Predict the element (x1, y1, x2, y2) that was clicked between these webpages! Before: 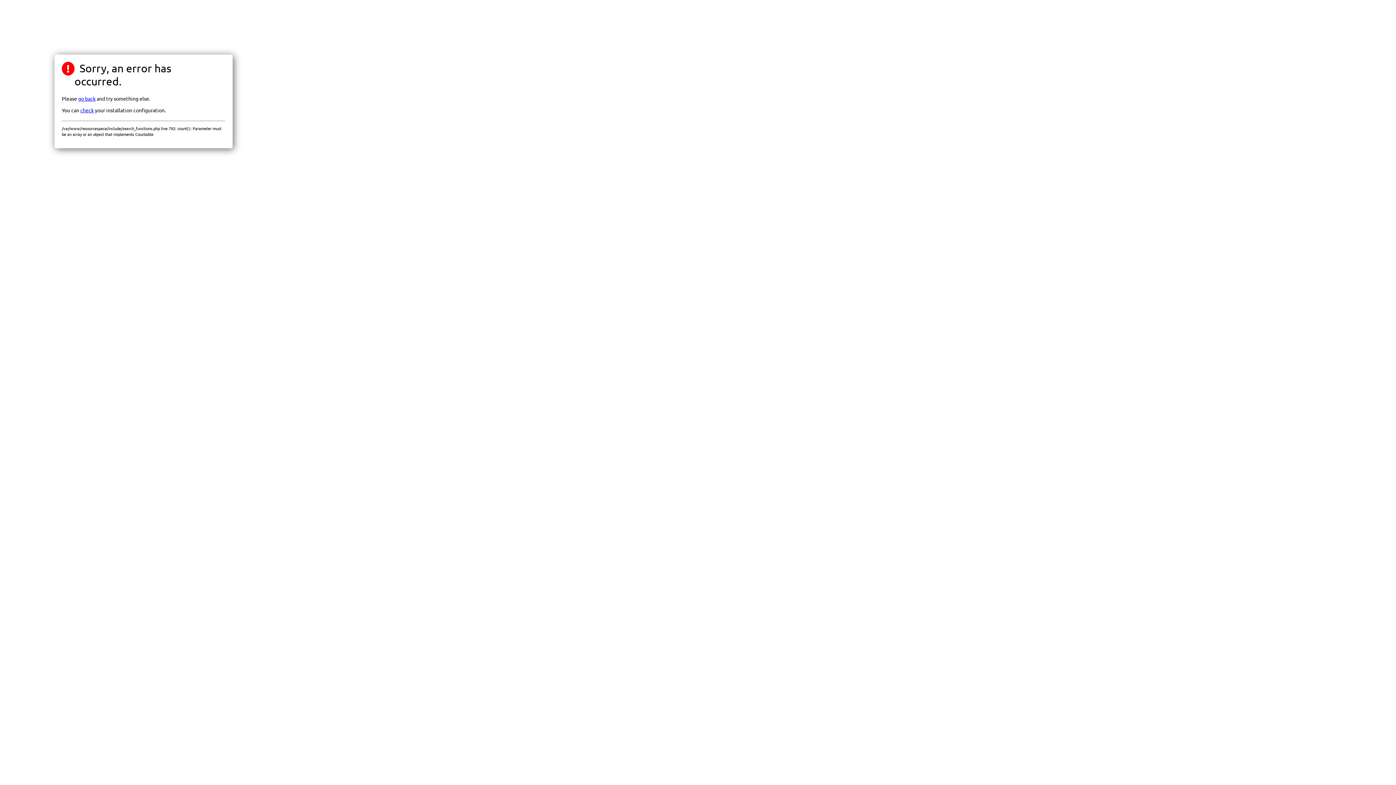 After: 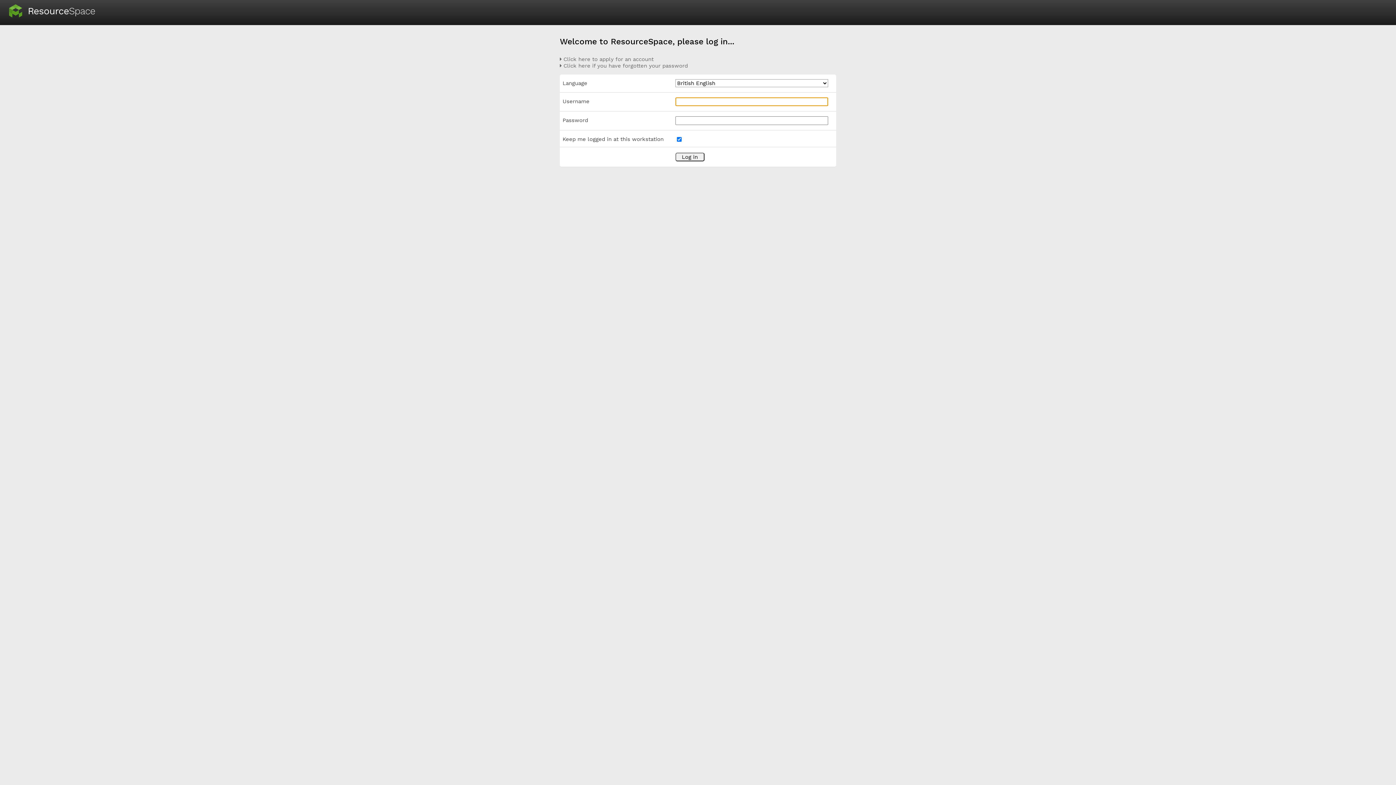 Action: bbox: (80, 106, 93, 113) label: check